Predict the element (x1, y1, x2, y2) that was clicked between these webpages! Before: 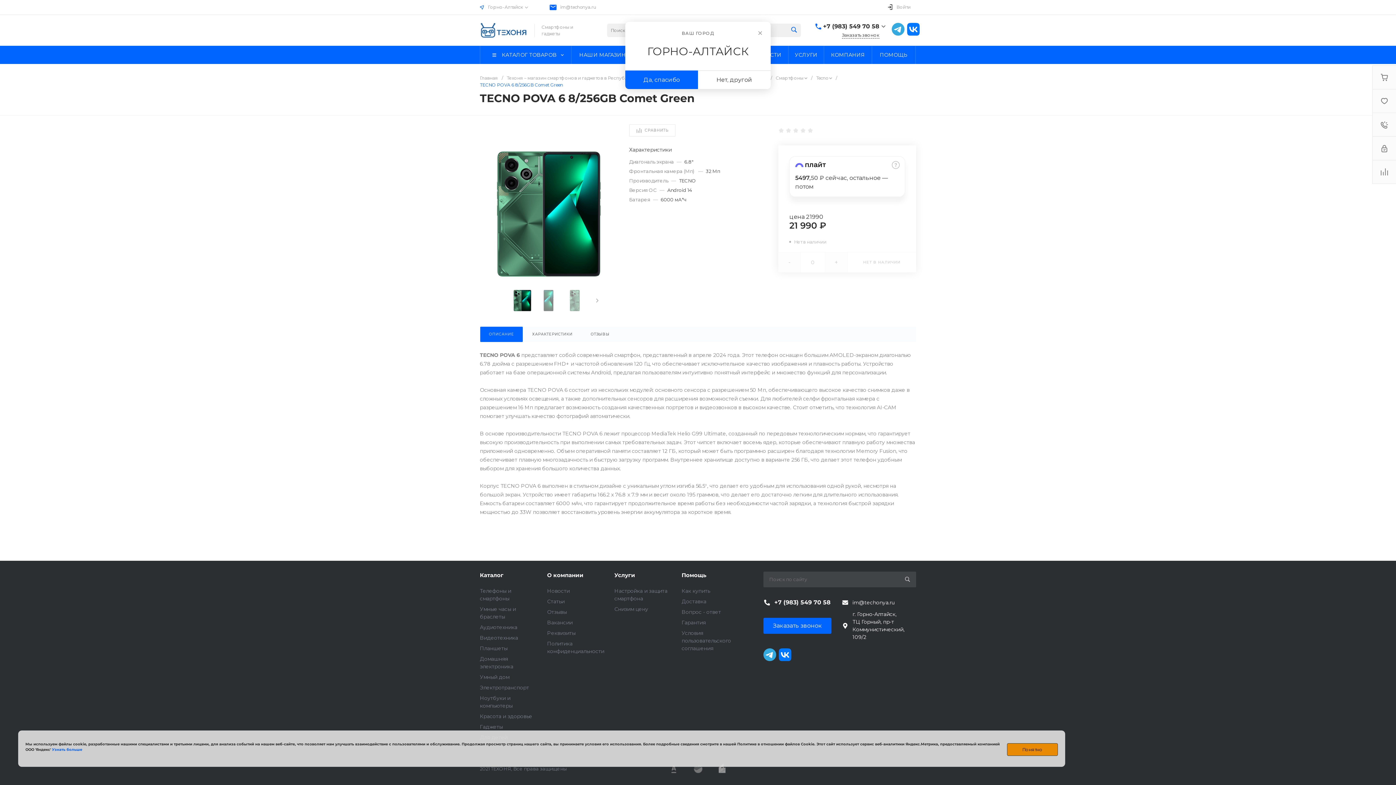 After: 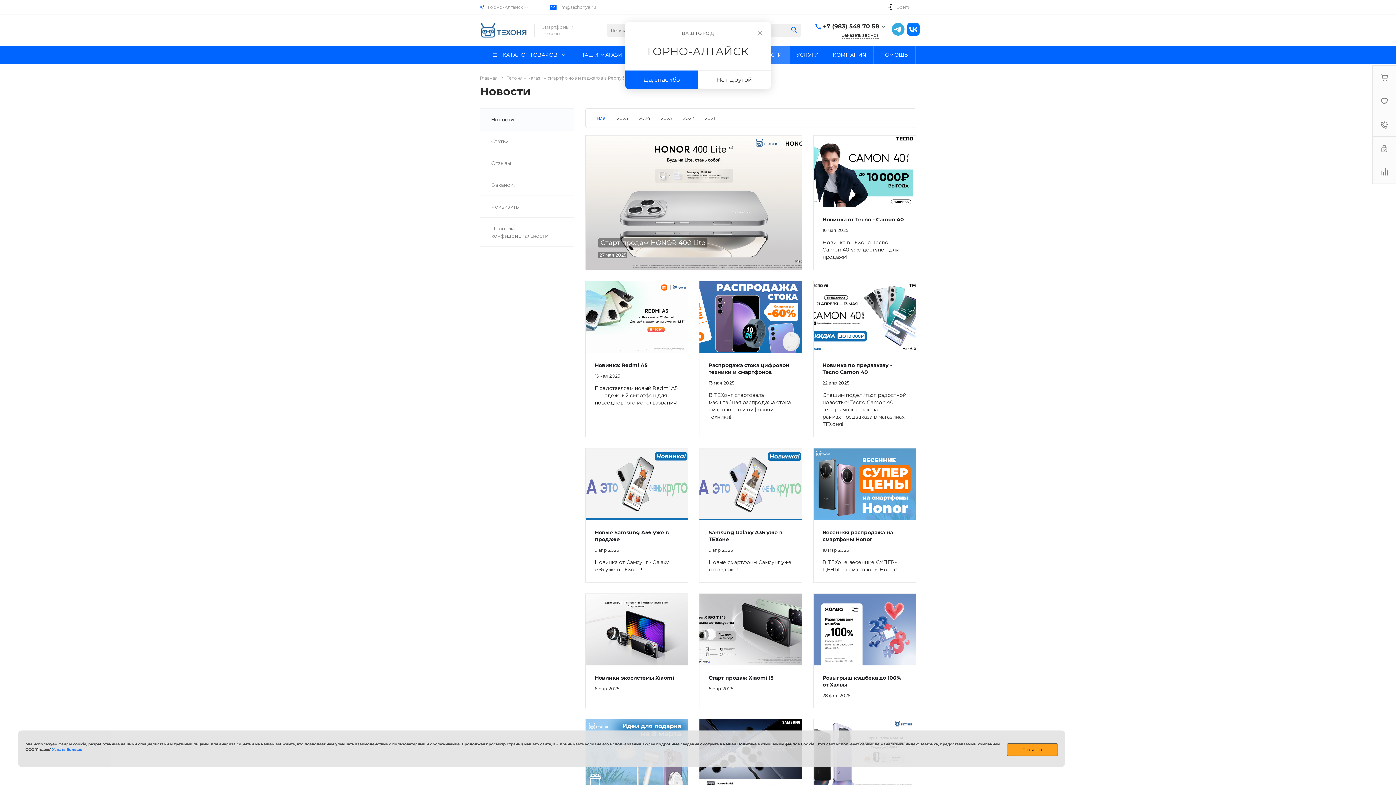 Action: label: Новости bbox: (547, 588, 569, 594)